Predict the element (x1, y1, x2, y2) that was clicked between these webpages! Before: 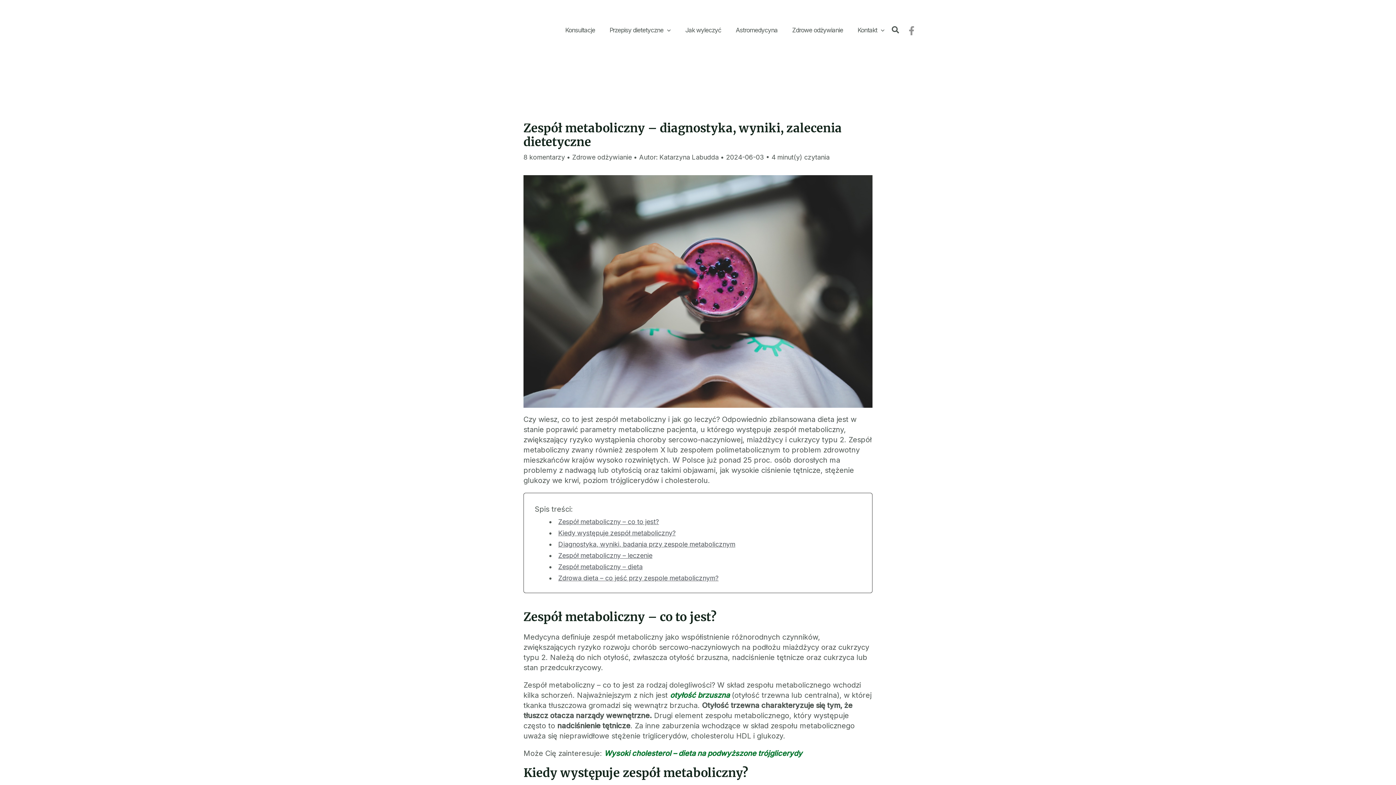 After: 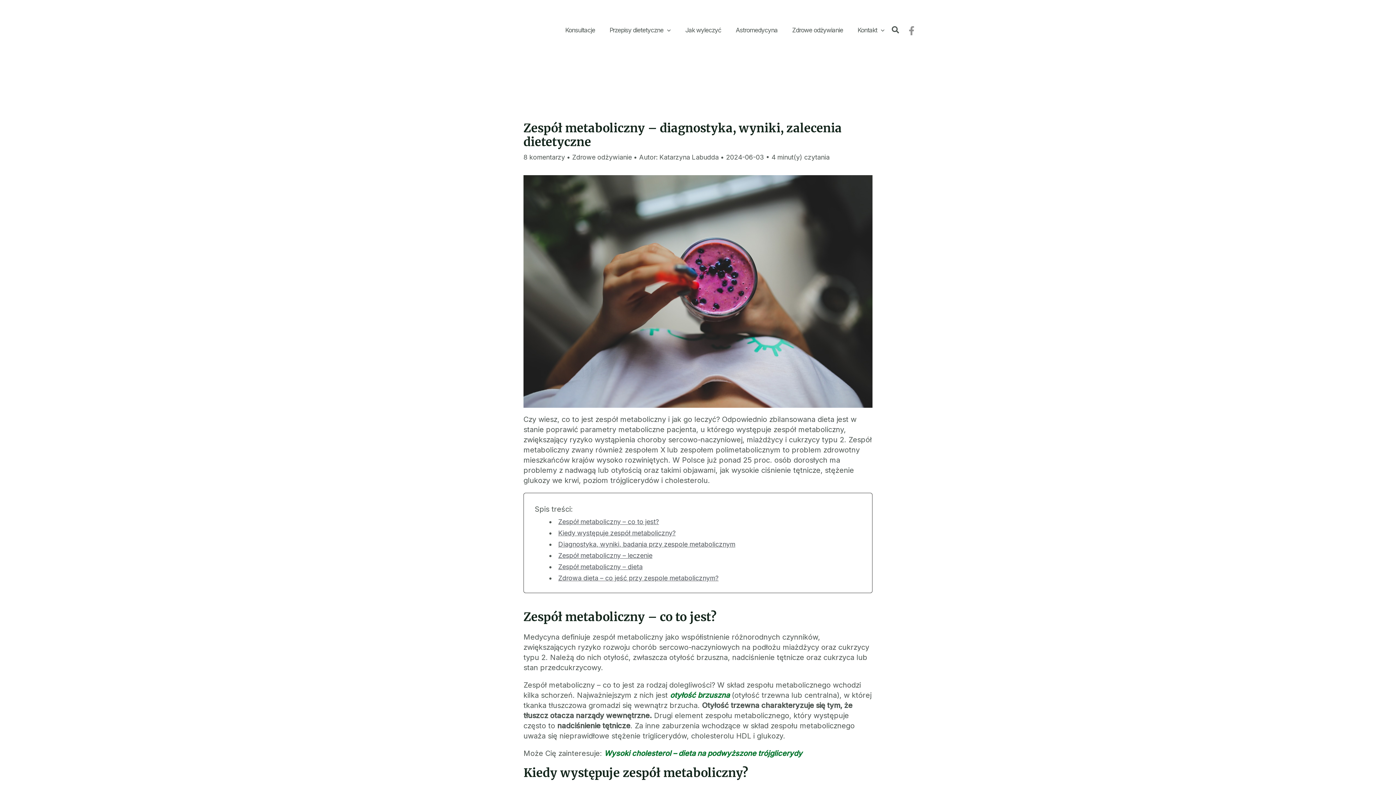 Action: label: Zespół metaboliczny – leczenie bbox: (558, 551, 652, 559)